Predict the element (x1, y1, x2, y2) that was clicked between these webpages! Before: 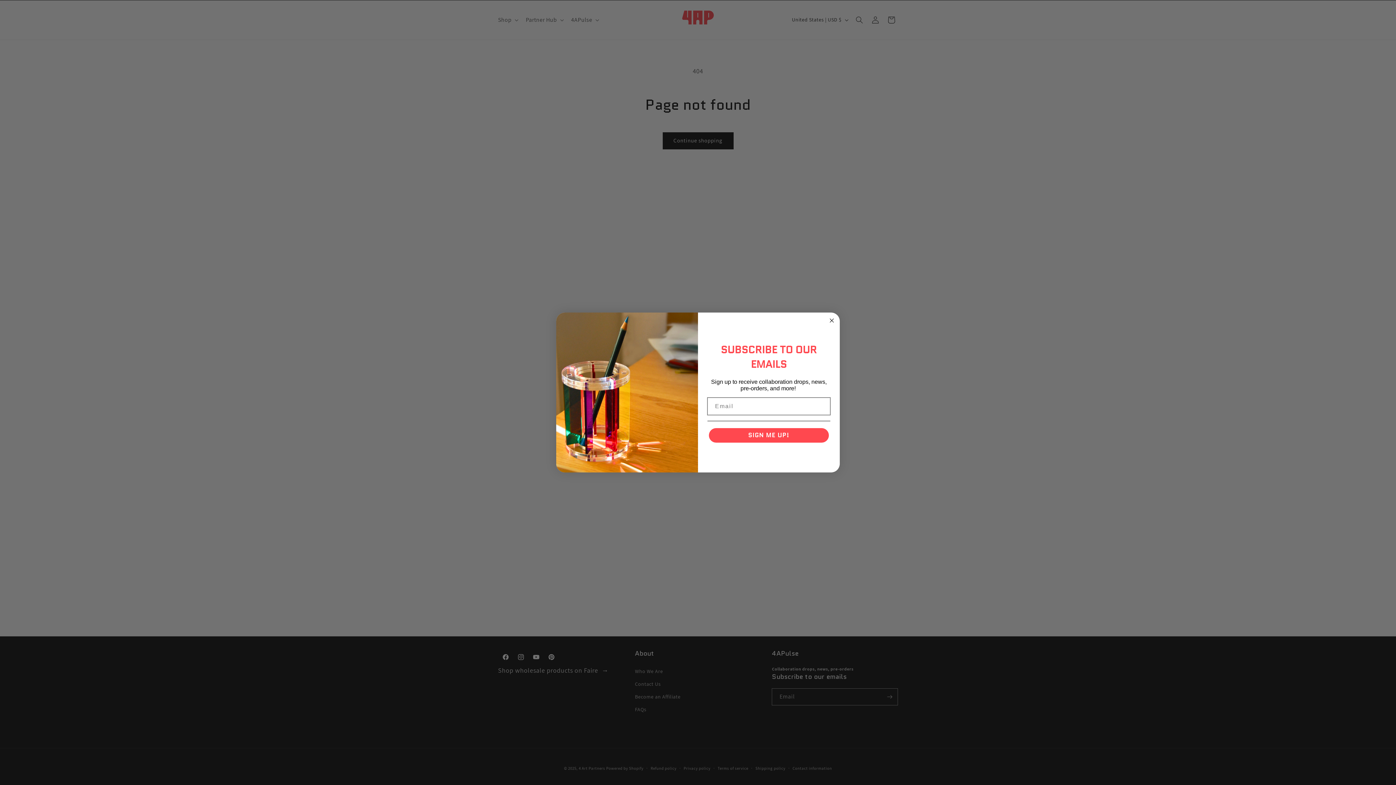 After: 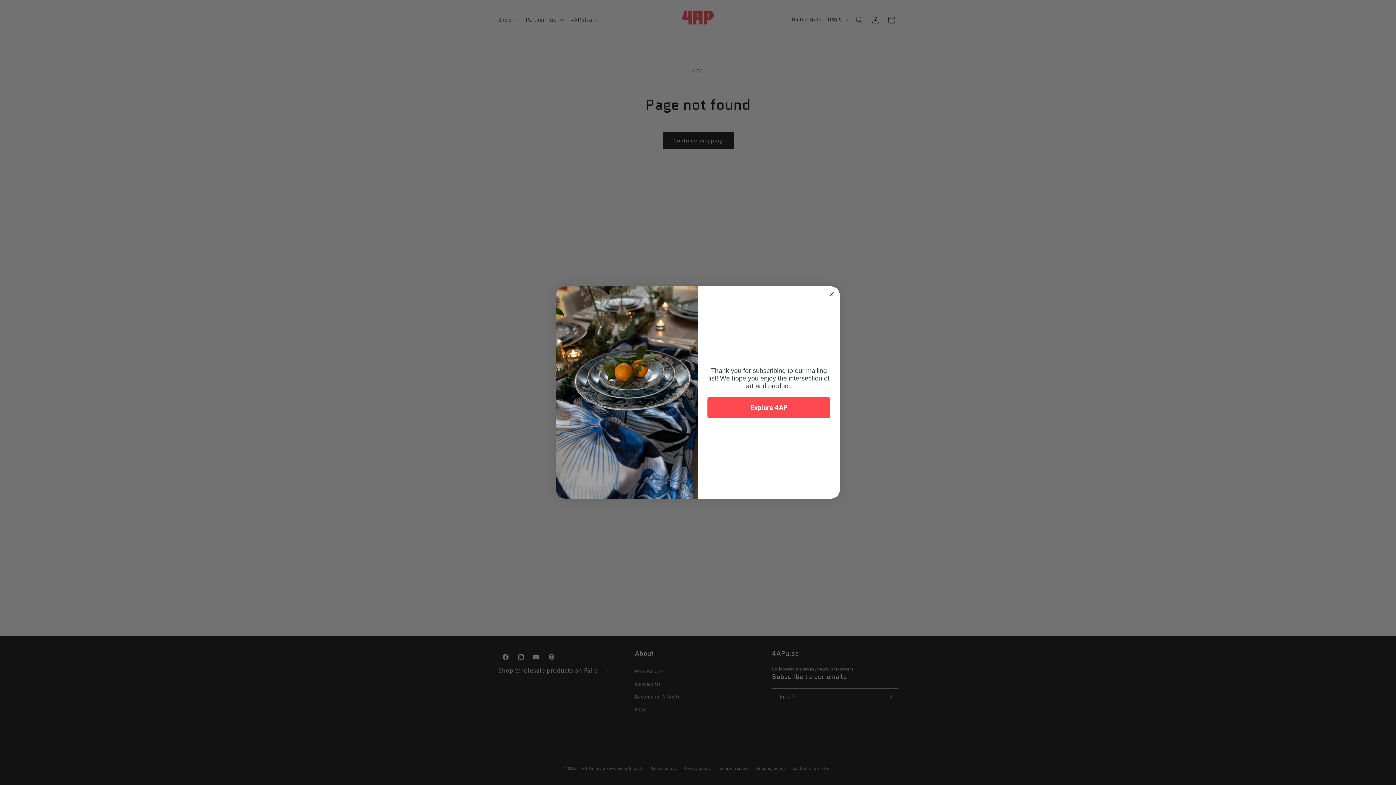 Action: label: SIGN ME UP! bbox: (709, 428, 829, 443)